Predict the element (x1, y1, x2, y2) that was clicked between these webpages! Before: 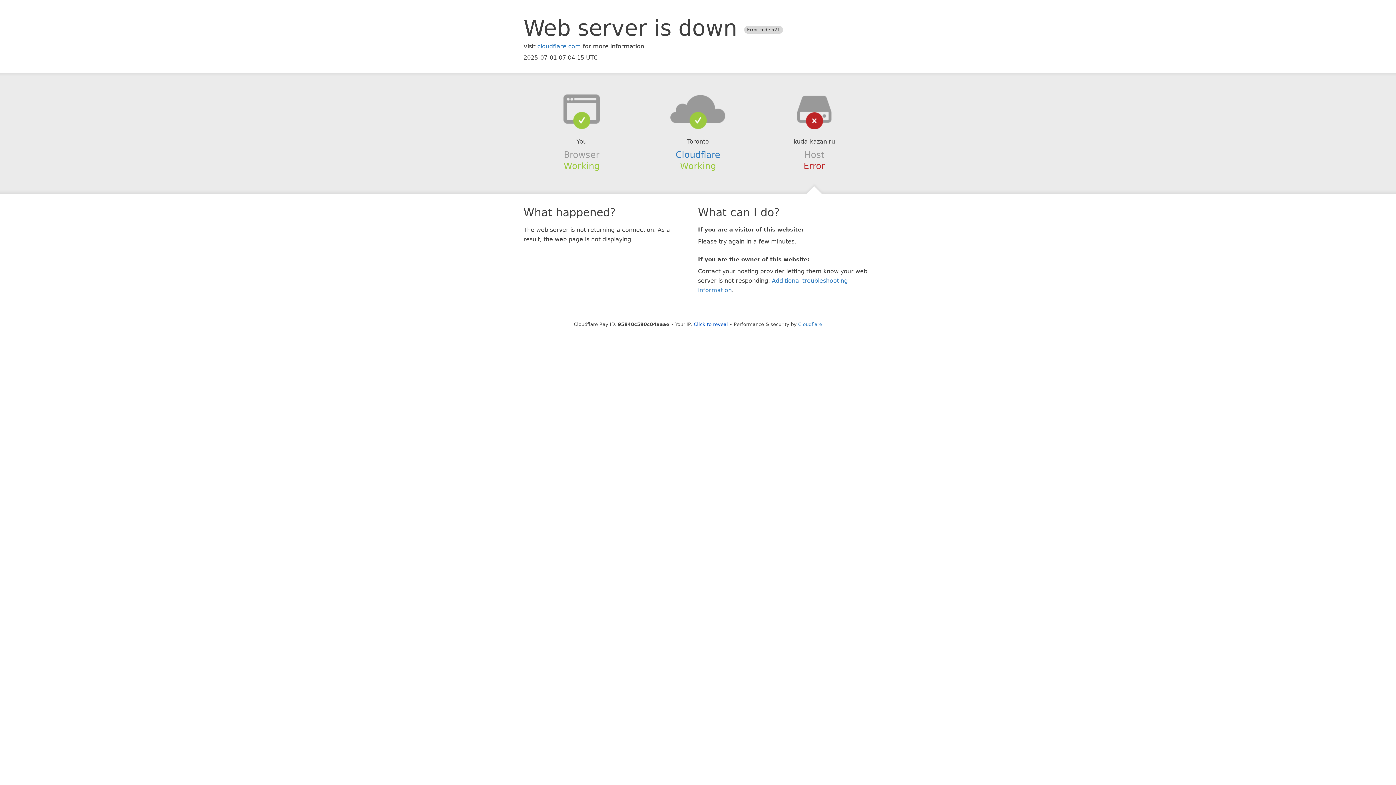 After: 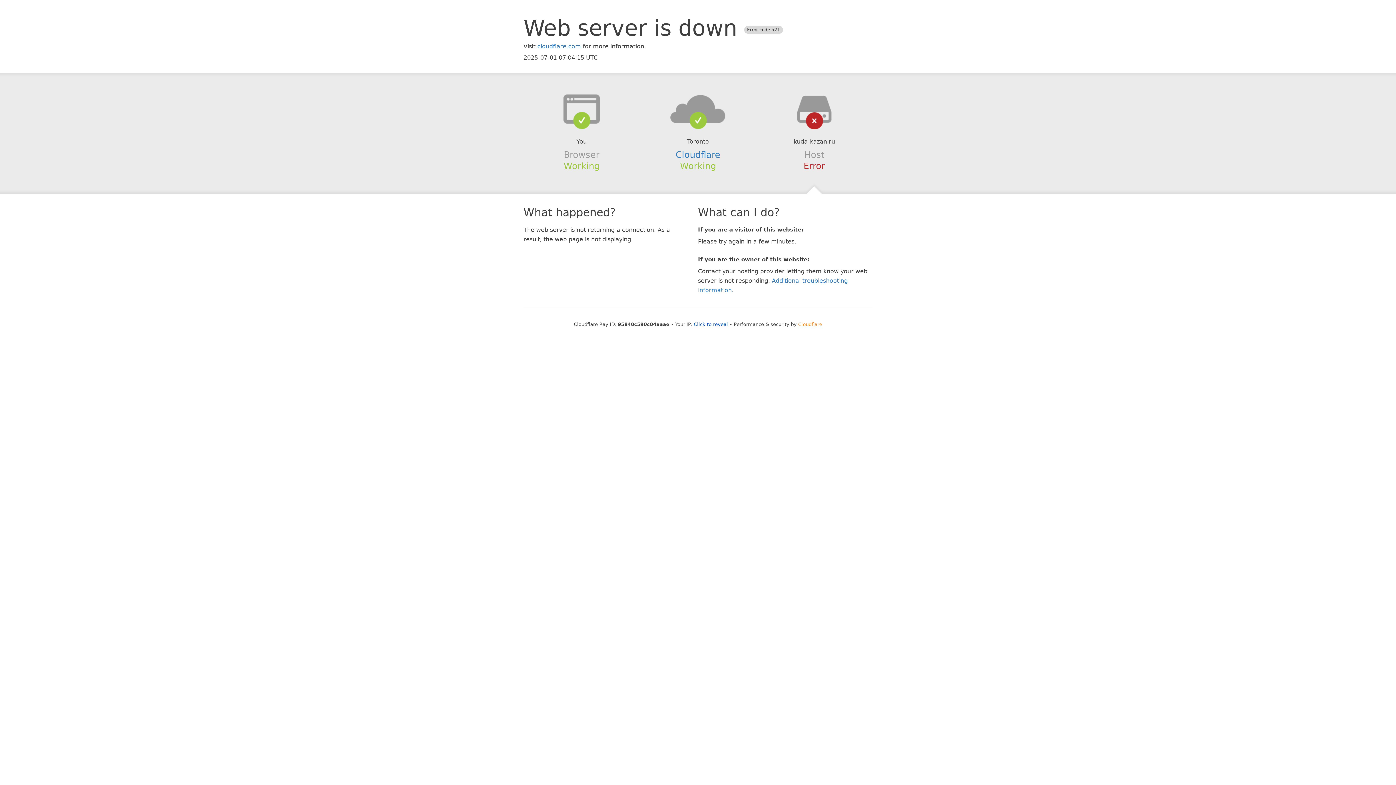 Action: label: Cloudflare bbox: (798, 321, 822, 327)